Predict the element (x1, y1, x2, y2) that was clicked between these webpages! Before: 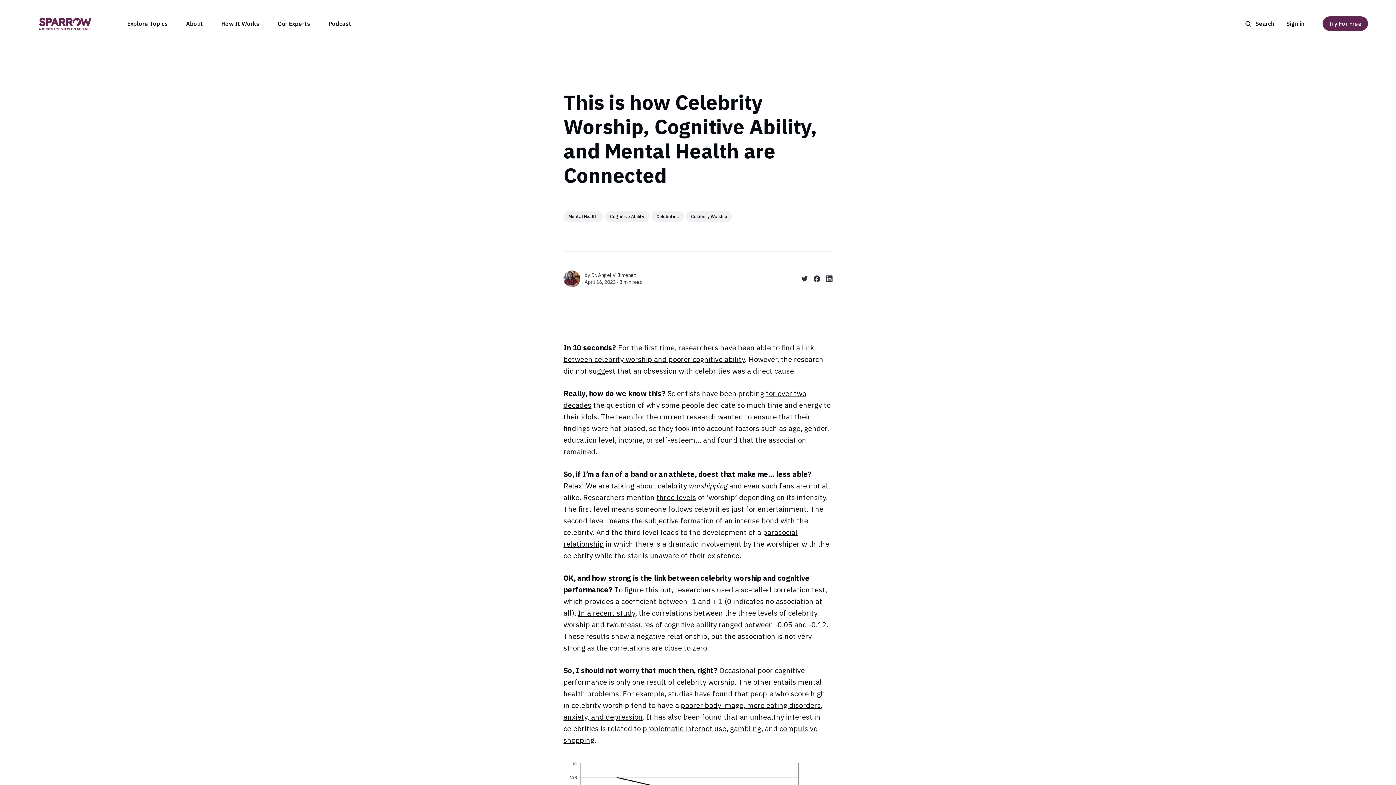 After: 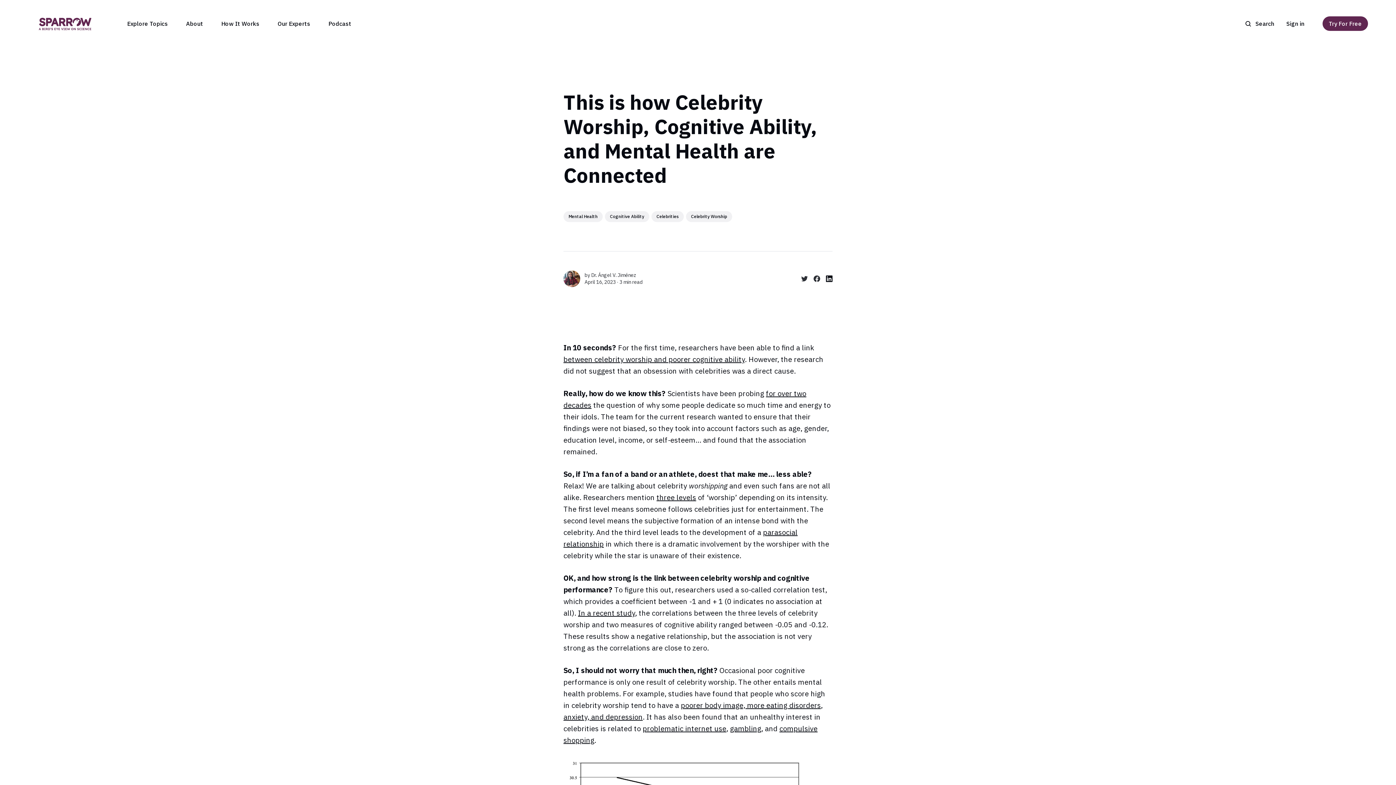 Action: label: Share on Linkedin bbox: (820, 270, 832, 287)